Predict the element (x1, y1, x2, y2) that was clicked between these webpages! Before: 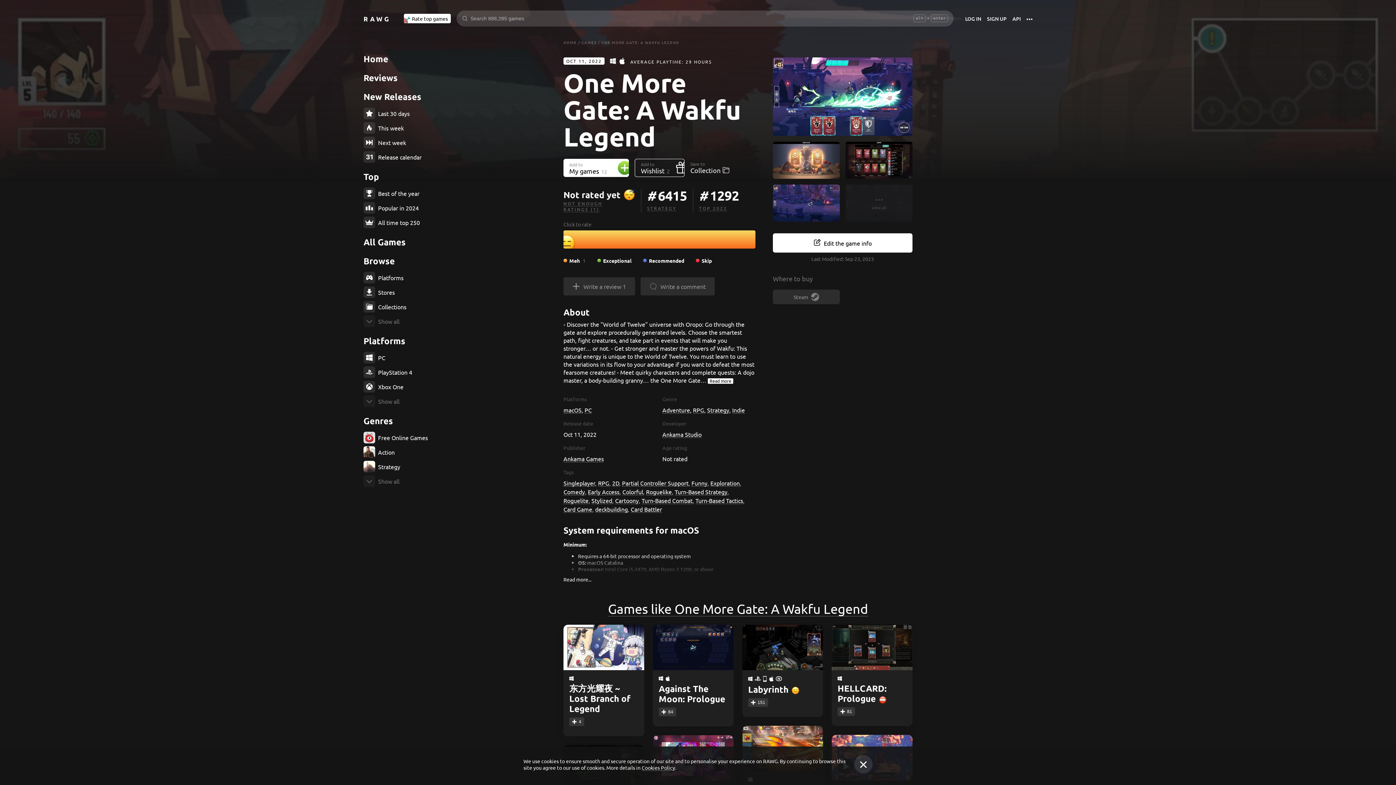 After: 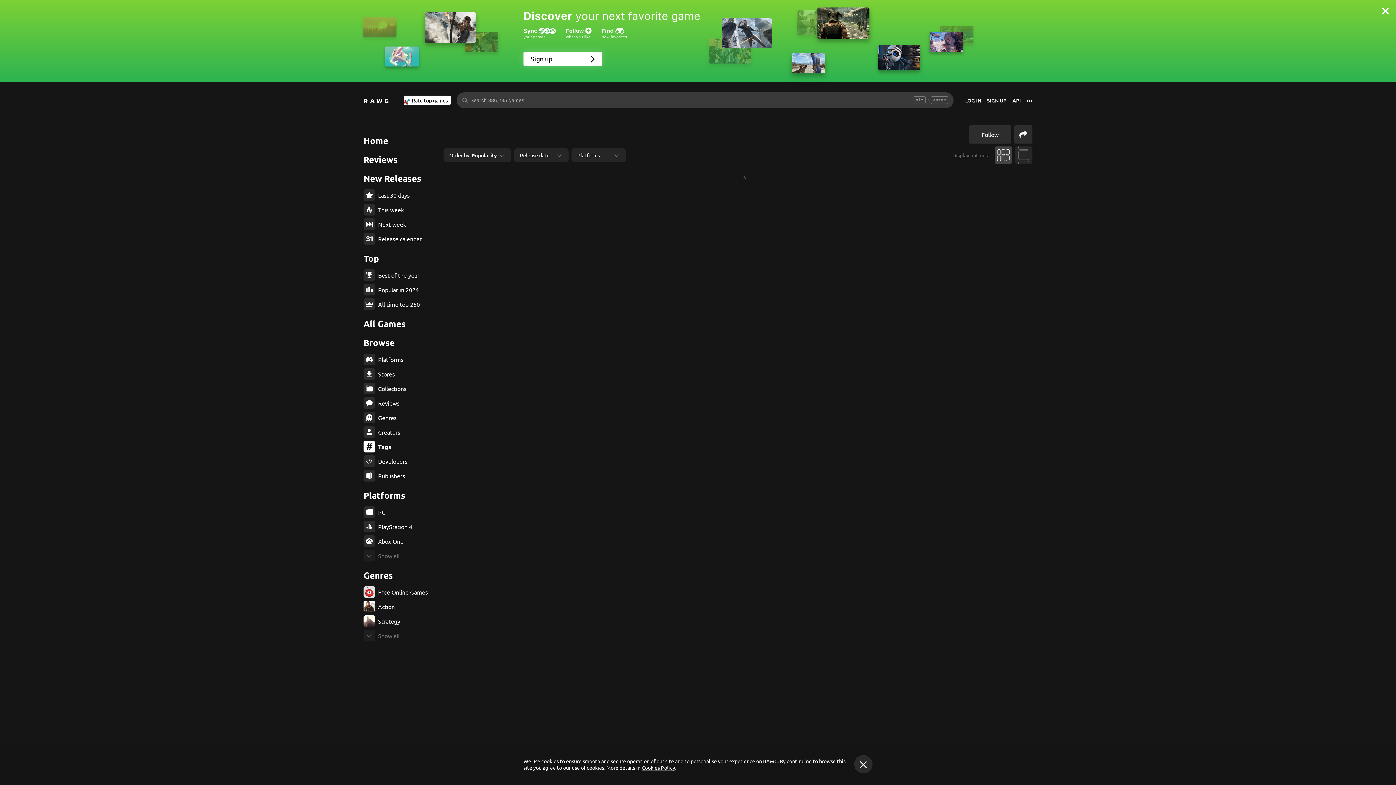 Action: label: Card Battler bbox: (630, 505, 662, 513)